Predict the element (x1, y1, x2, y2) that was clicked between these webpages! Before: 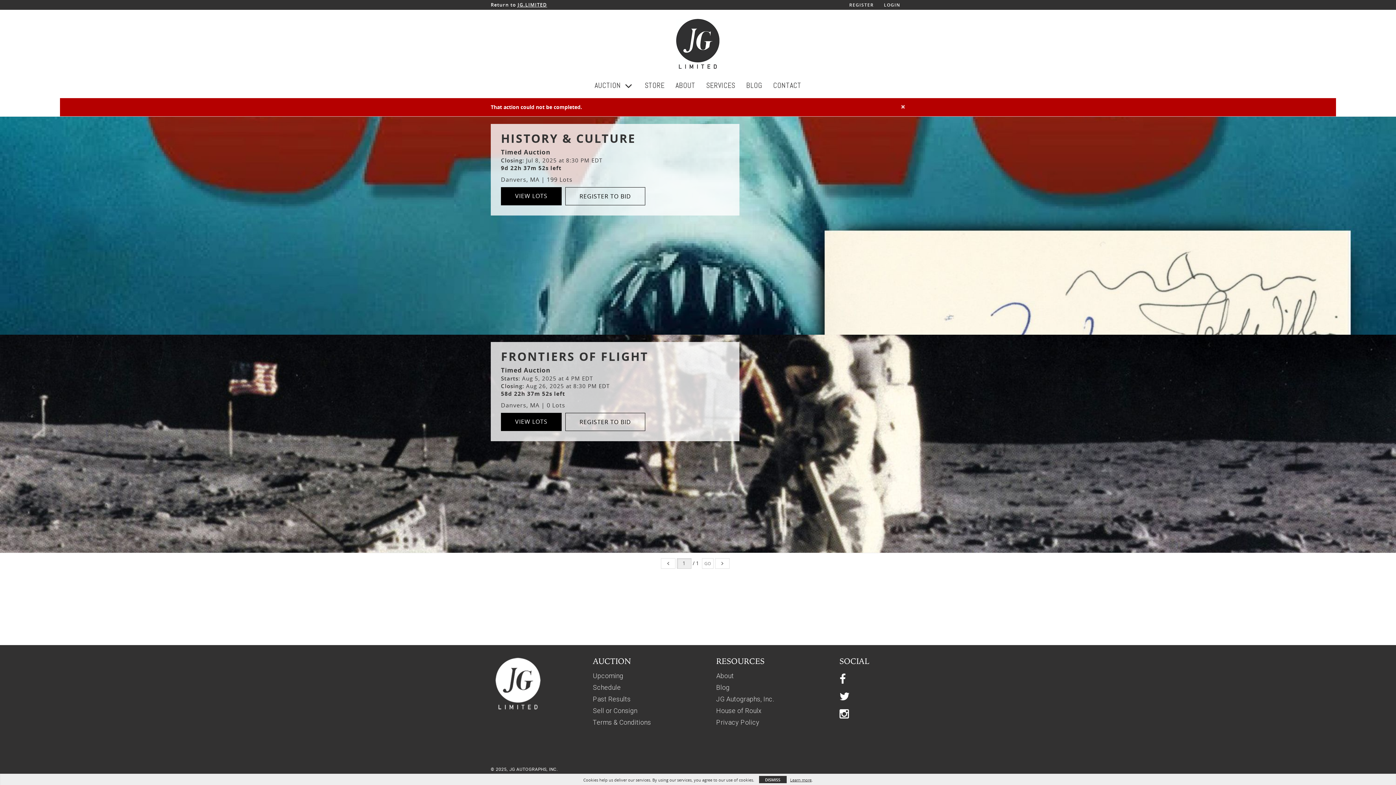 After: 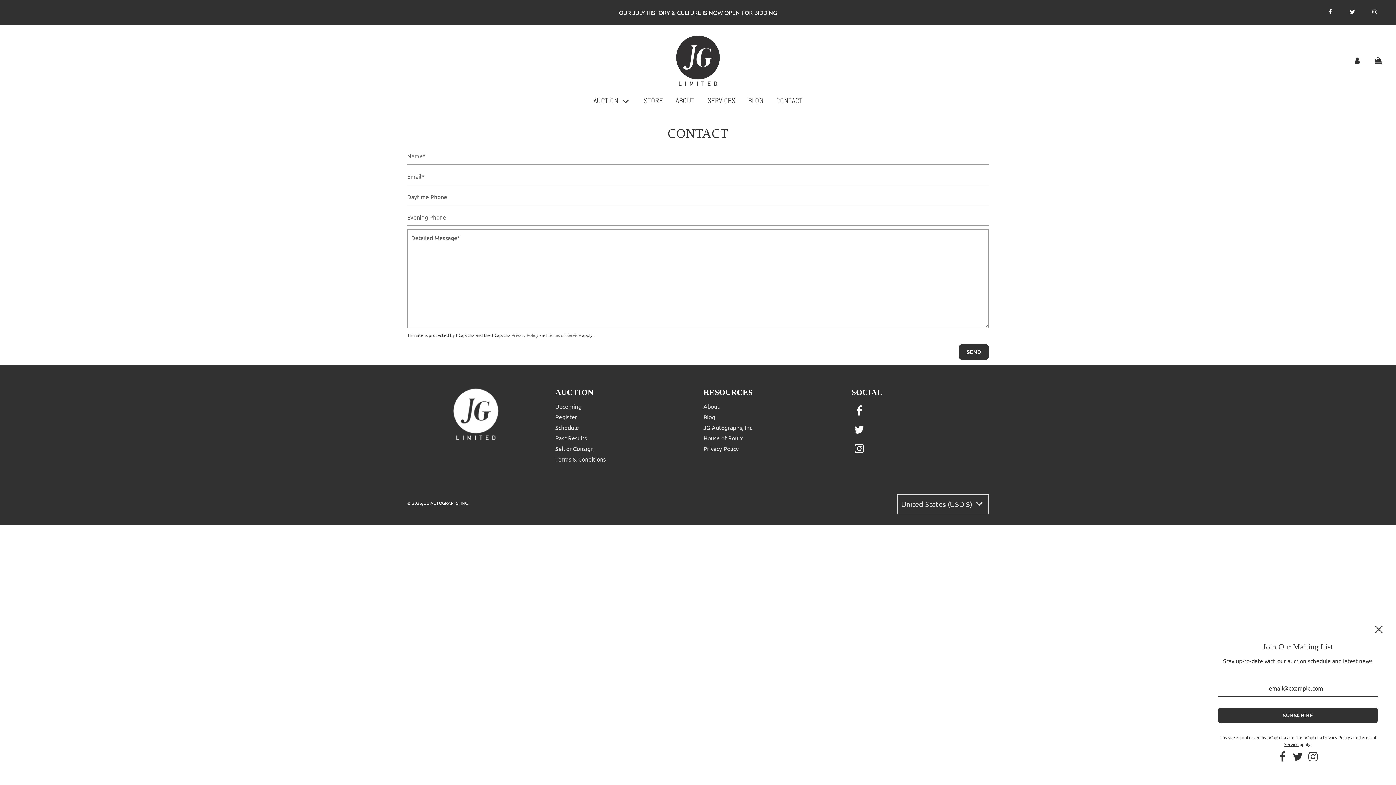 Action: bbox: (767, 74, 807, 96) label: CONTACT